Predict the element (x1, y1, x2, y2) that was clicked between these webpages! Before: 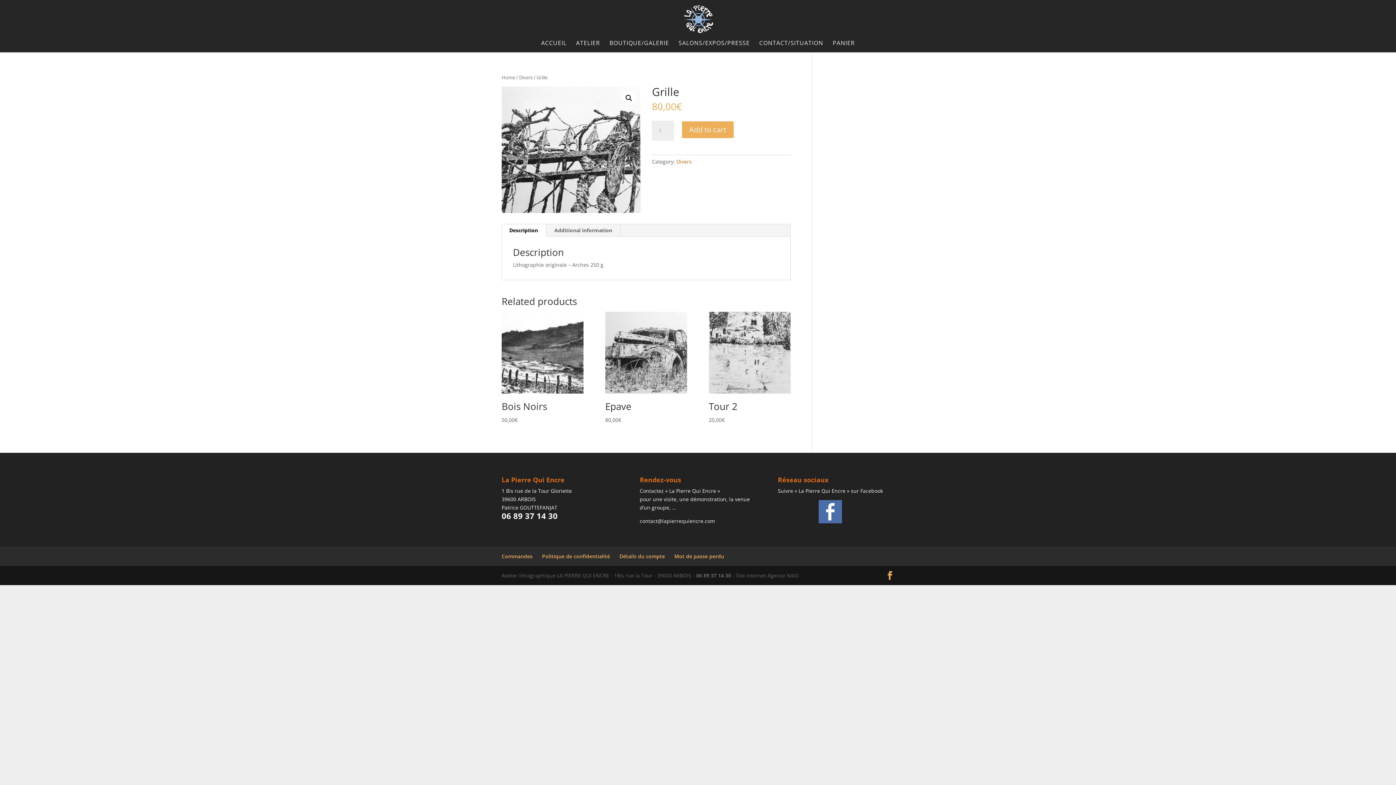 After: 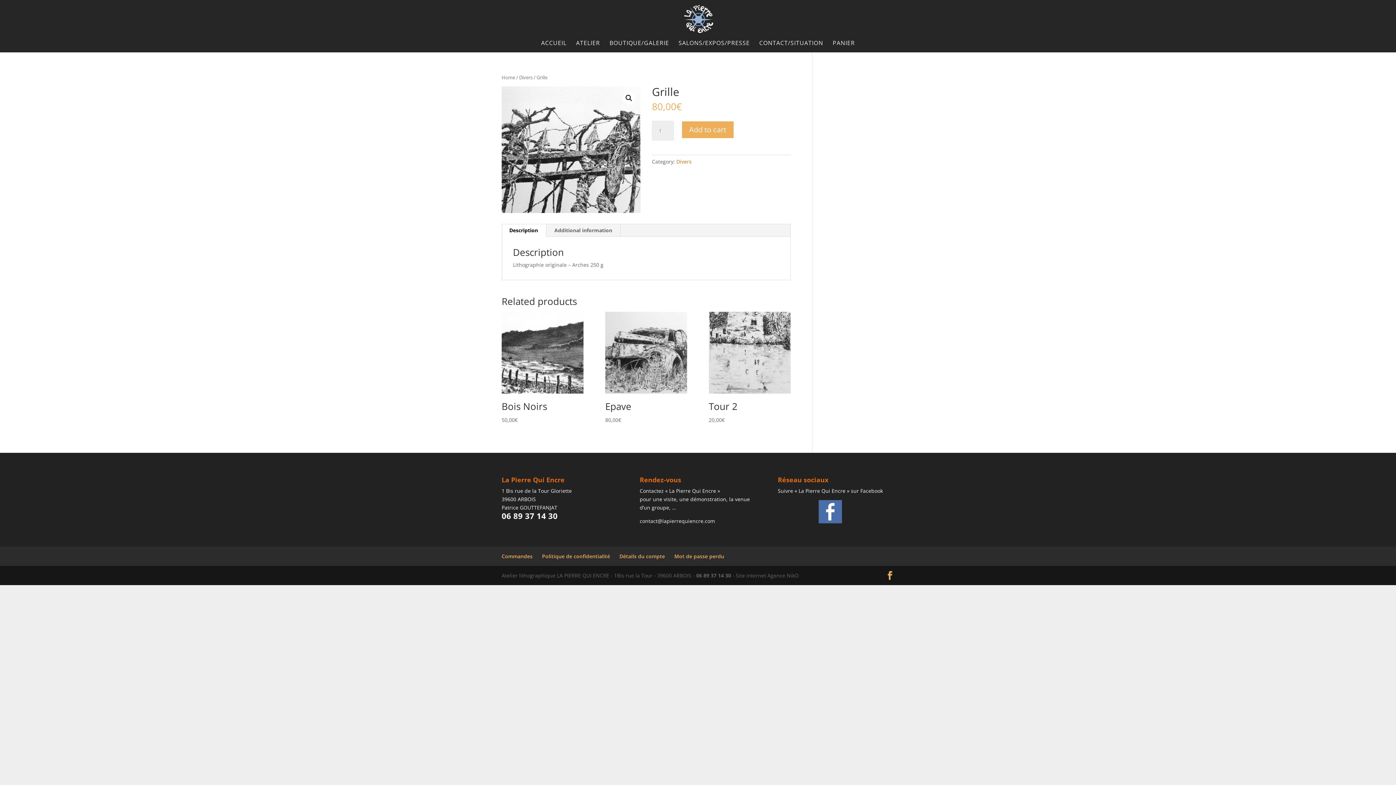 Action: bbox: (501, 510, 557, 521) label: 06 89 37 14 30